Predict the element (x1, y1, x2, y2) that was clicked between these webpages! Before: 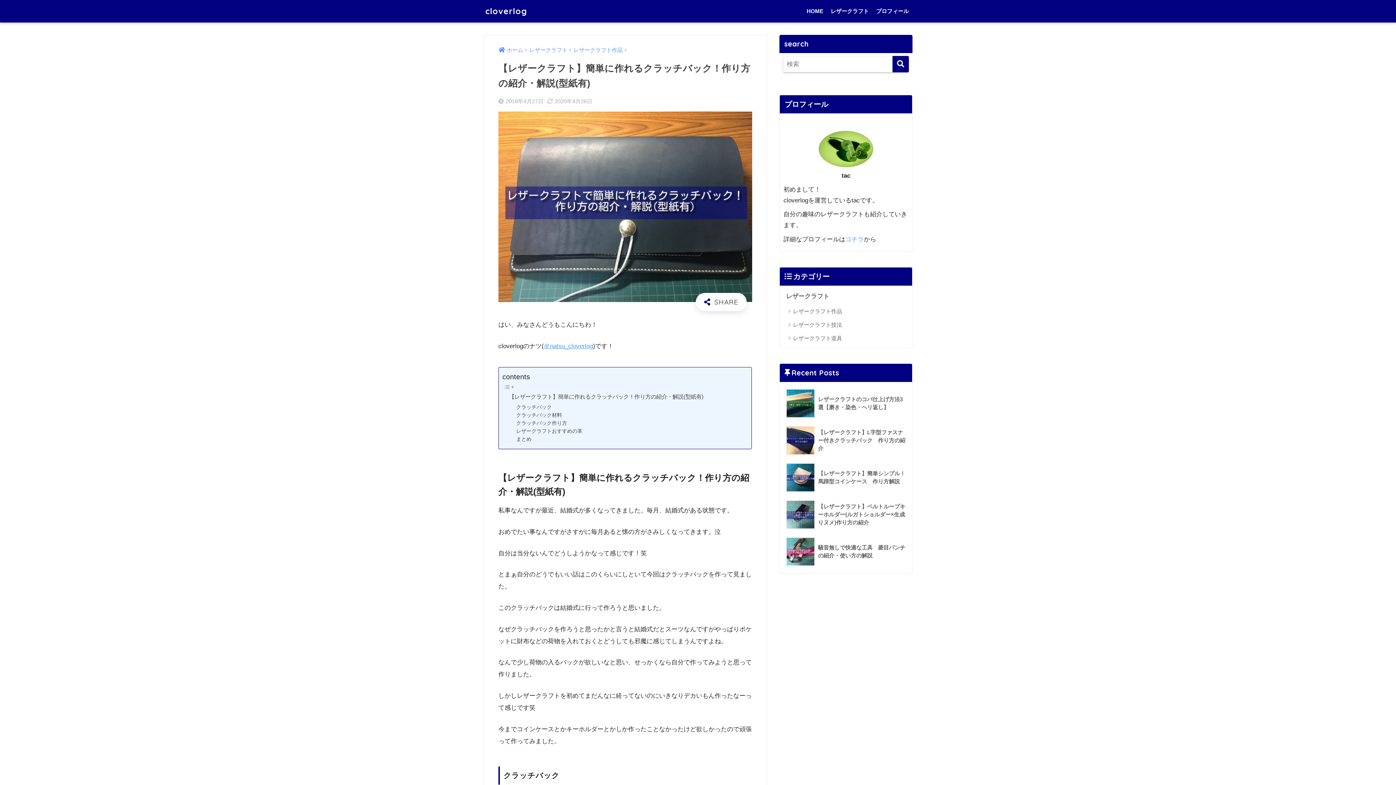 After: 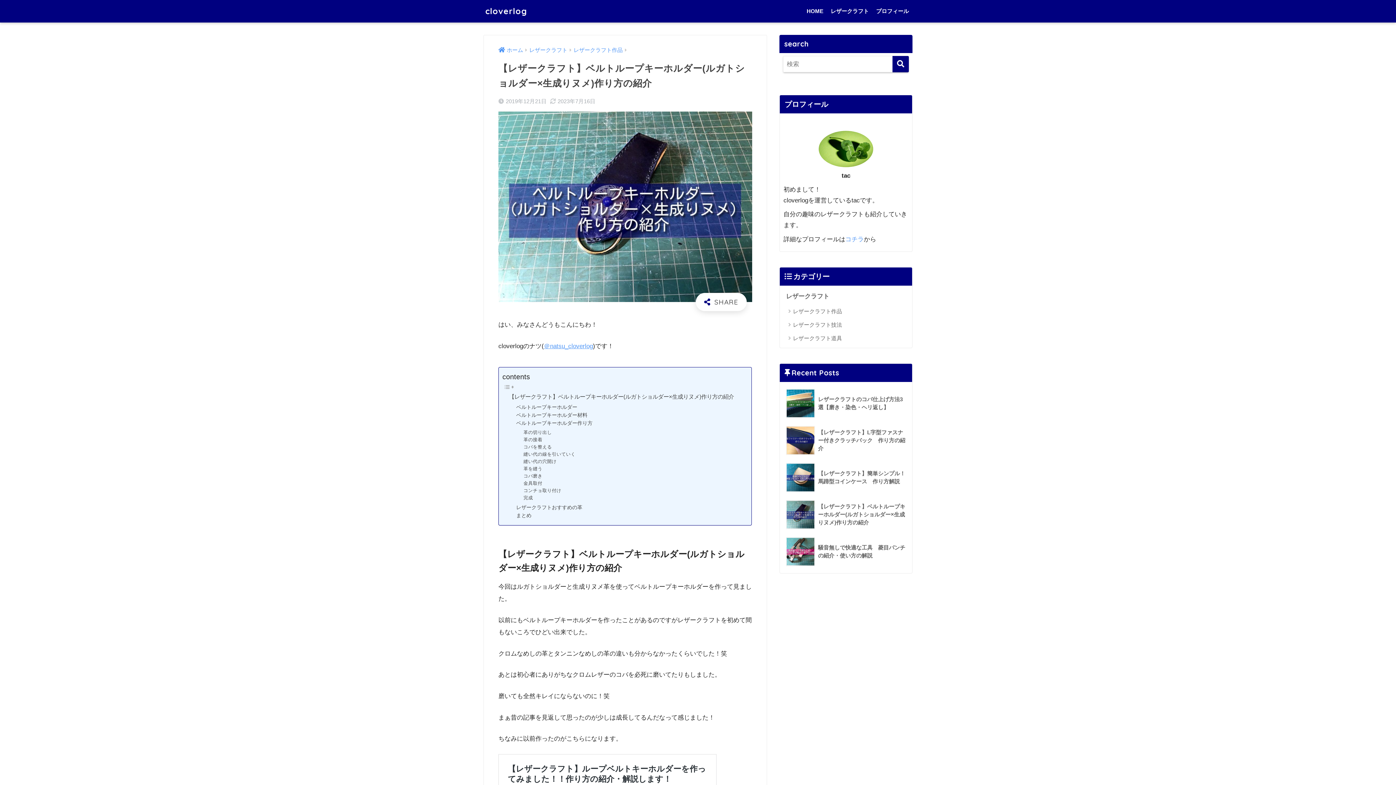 Action: bbox: (783, 496, 908, 533) label: 	【レザークラフト】ベルトループキーホルダー(ルガトショルダー×生成りヌメ)作り方の紹介